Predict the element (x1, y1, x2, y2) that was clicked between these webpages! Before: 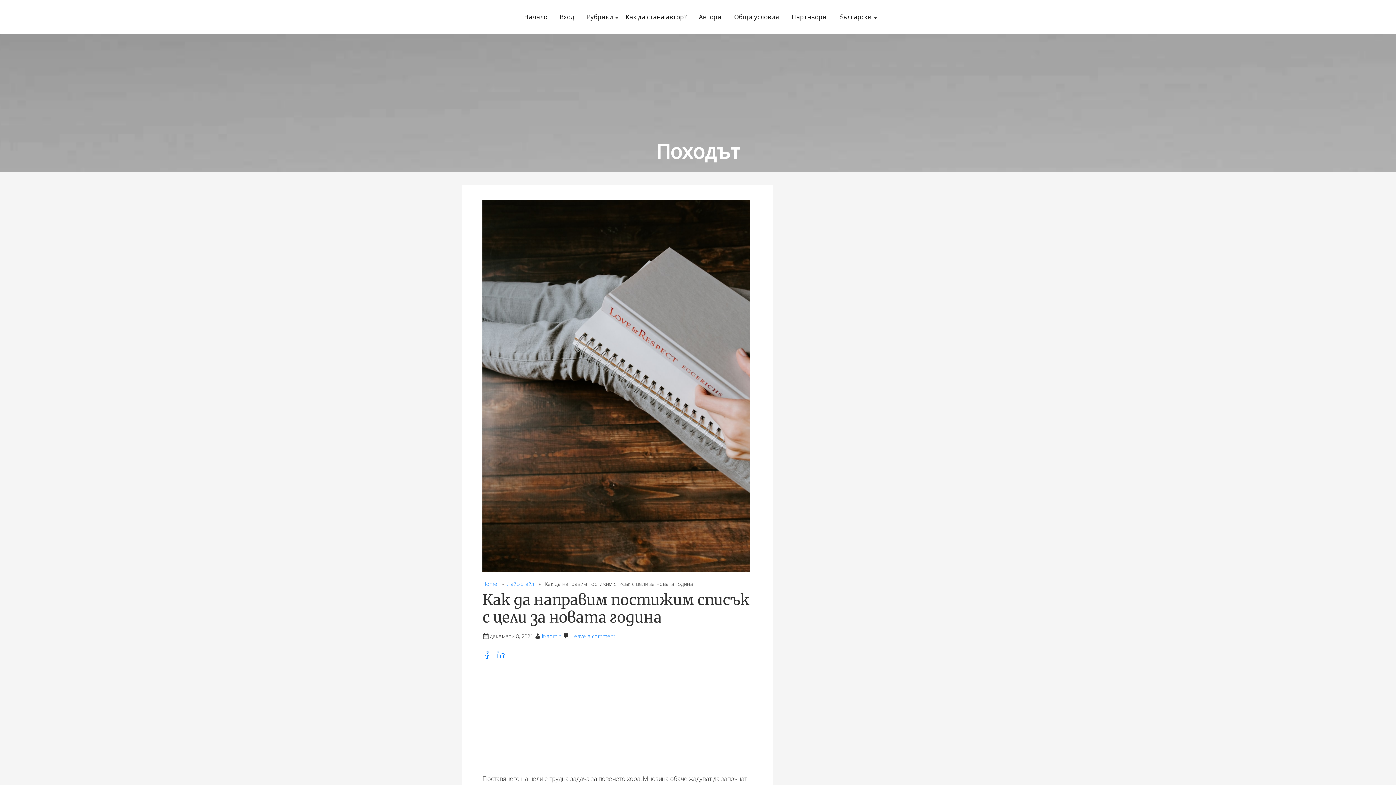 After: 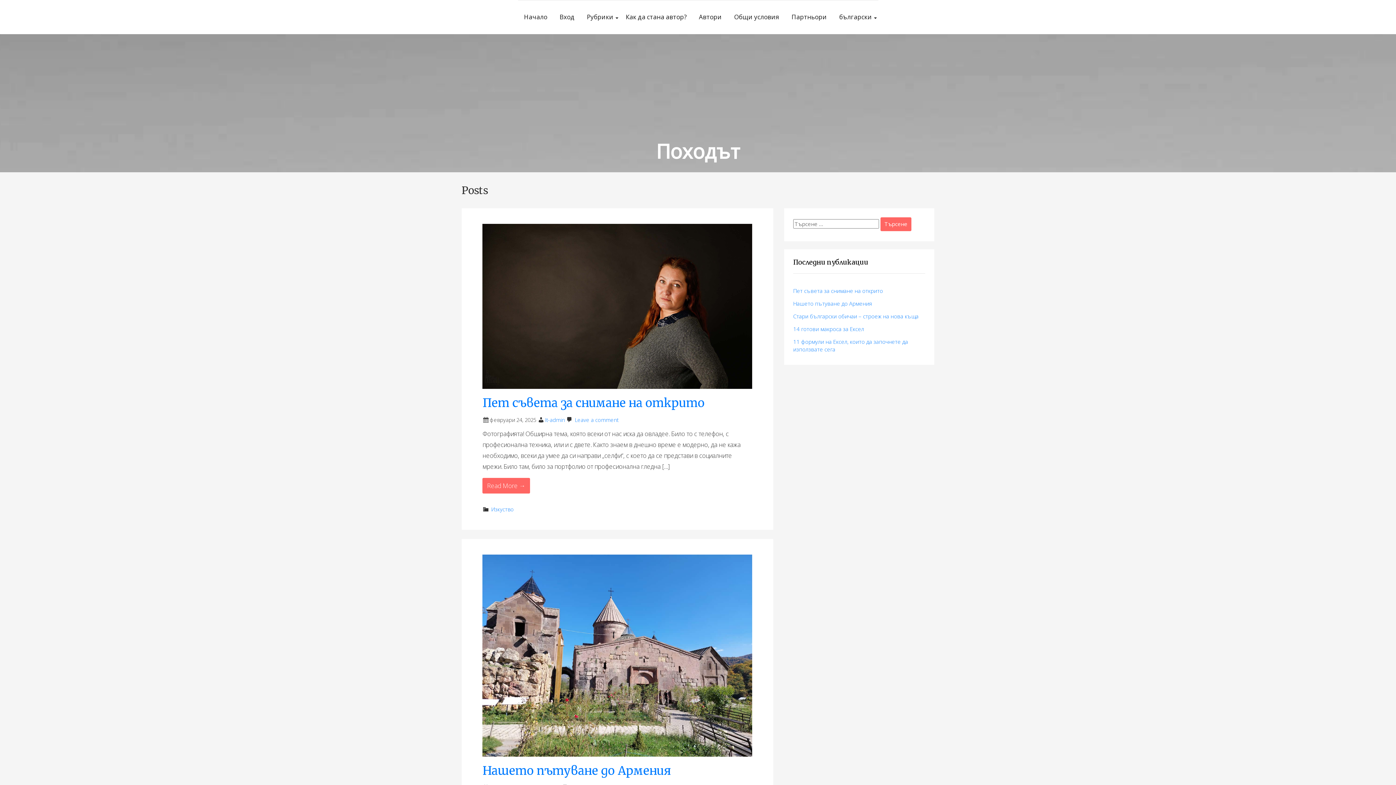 Action: bbox: (580, 0, 619, 34) label: Рубрики